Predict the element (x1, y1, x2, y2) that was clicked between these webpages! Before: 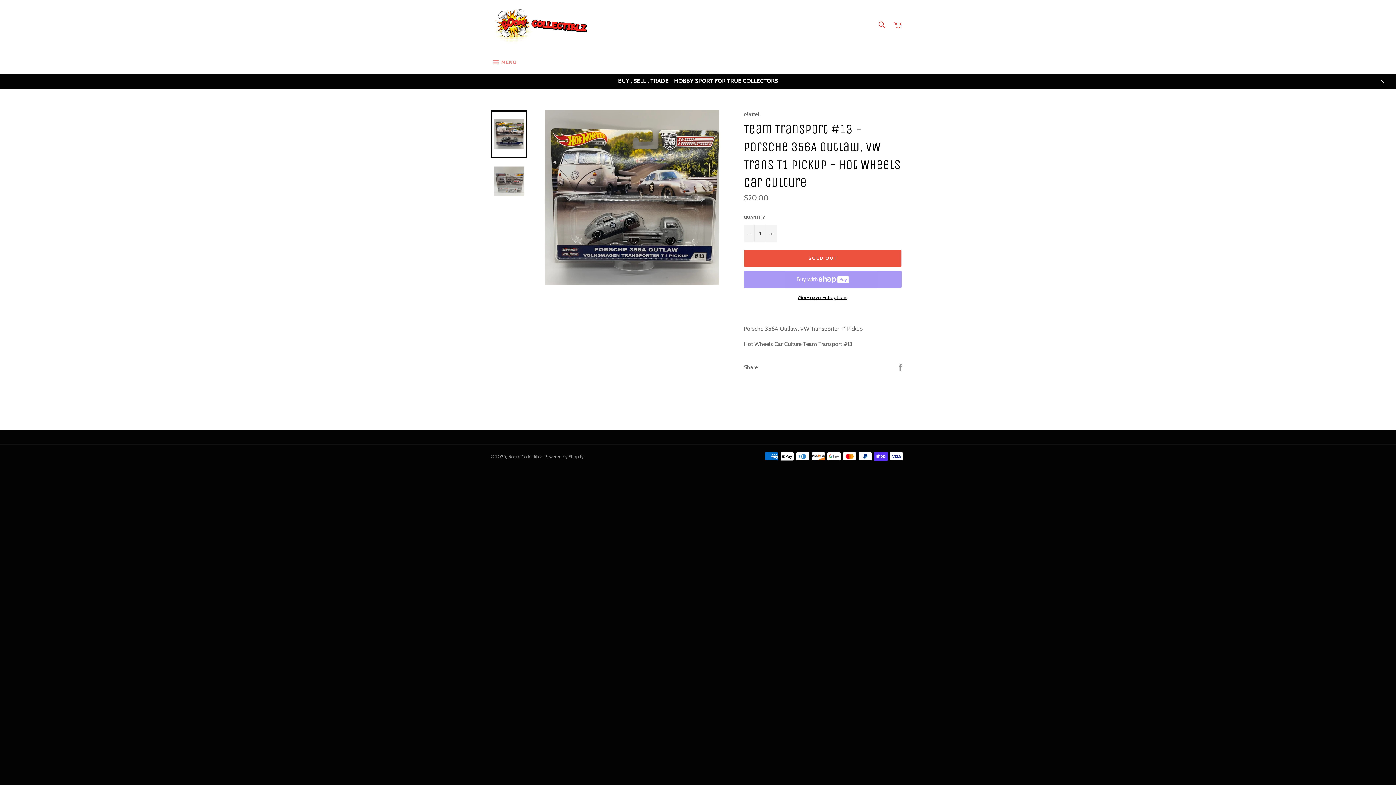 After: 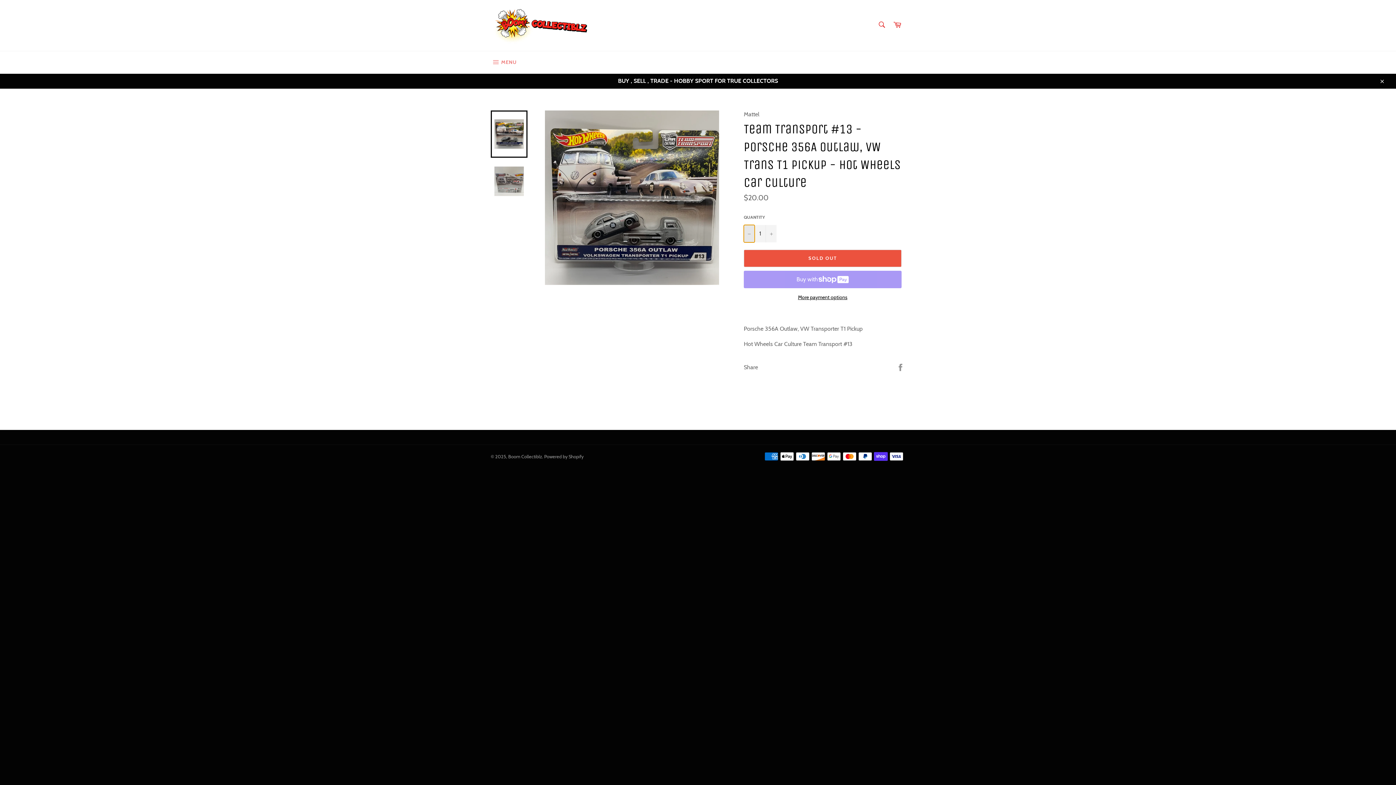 Action: label: Reduce item quantity by one bbox: (744, 224, 754, 242)